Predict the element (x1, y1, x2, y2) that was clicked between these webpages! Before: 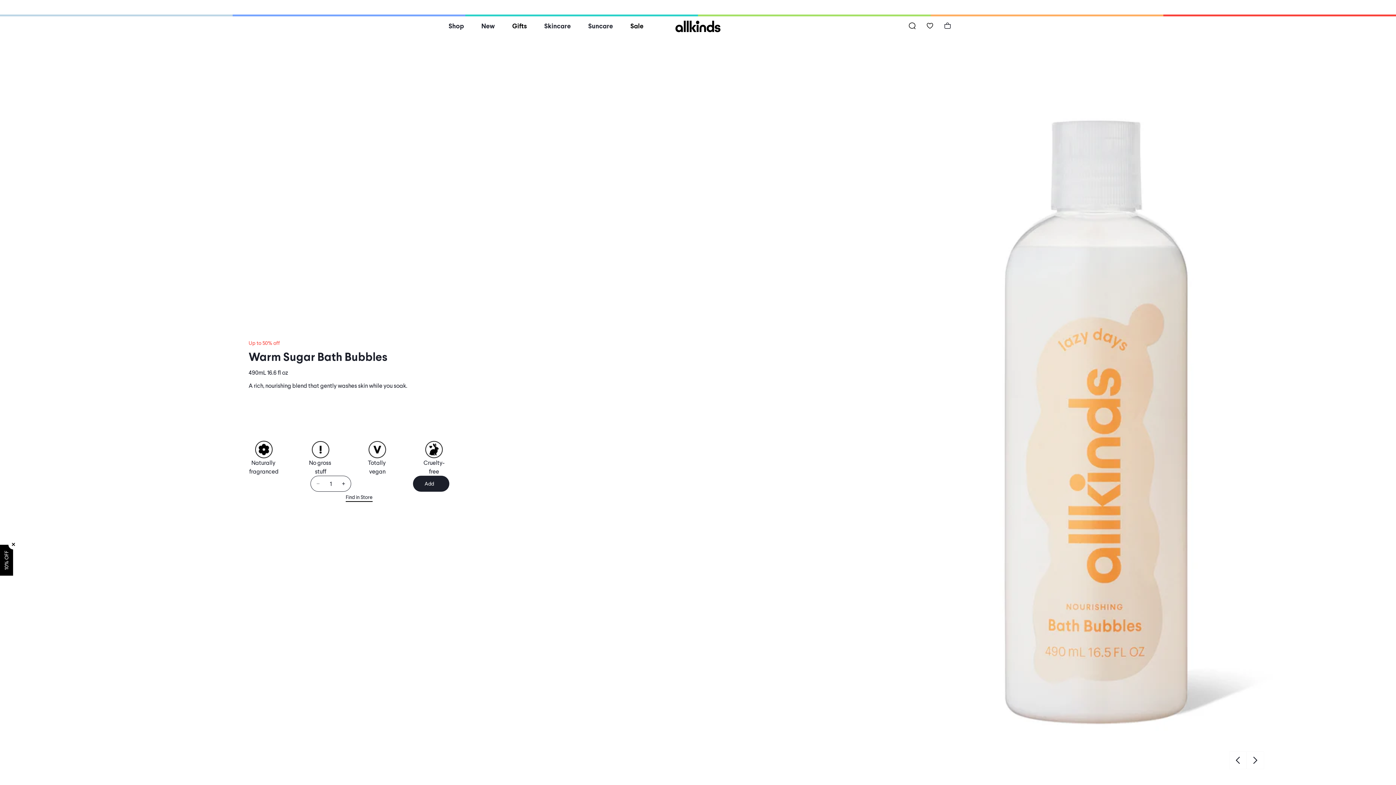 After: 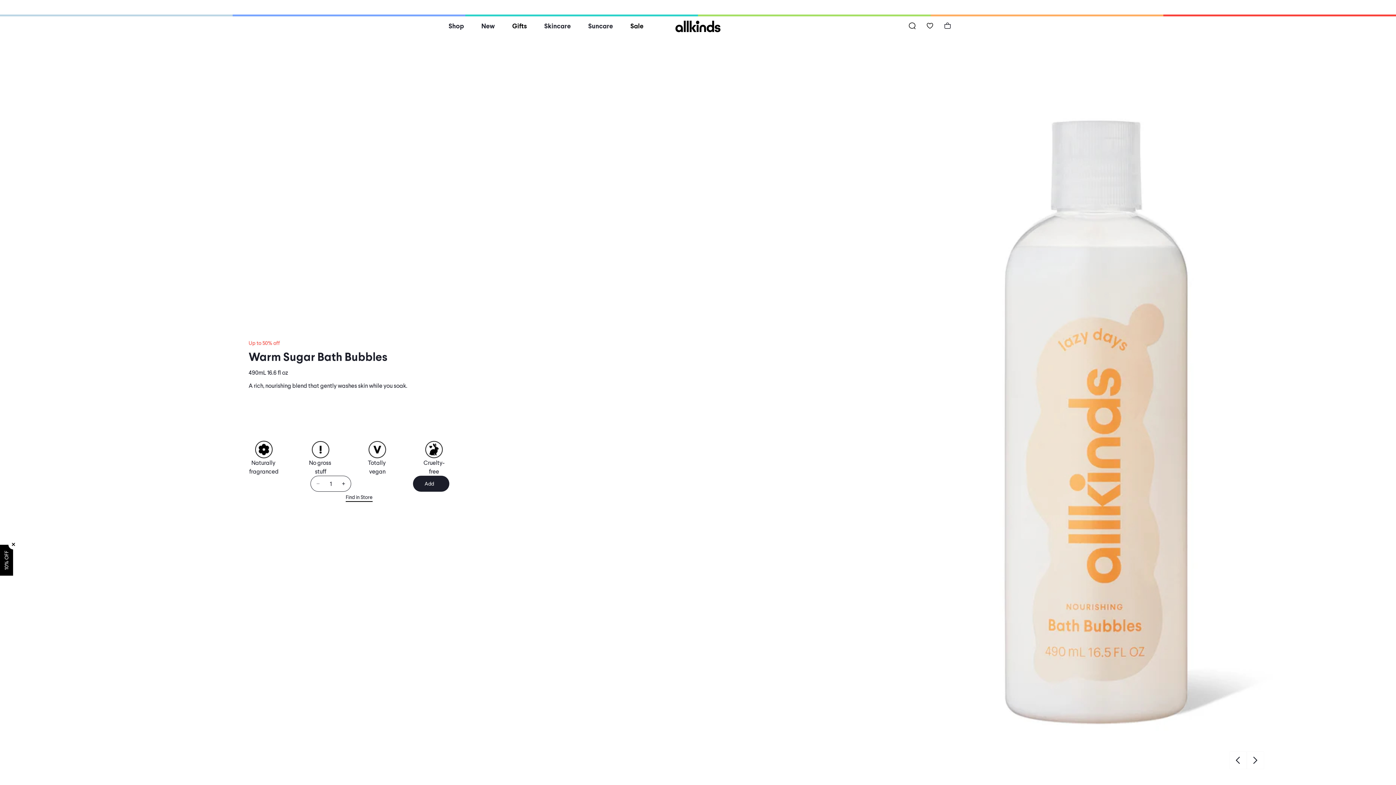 Action: bbox: (248, 407, 276, 439)